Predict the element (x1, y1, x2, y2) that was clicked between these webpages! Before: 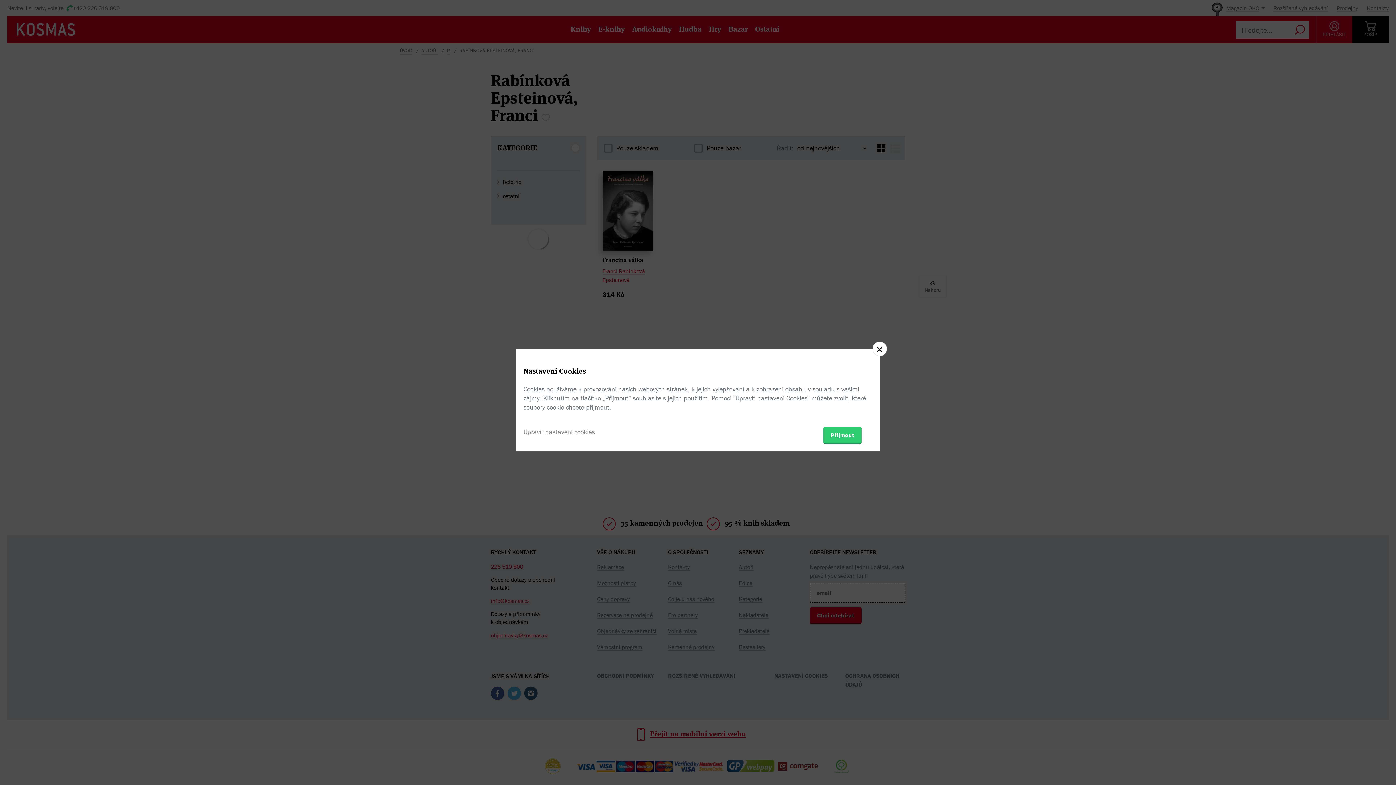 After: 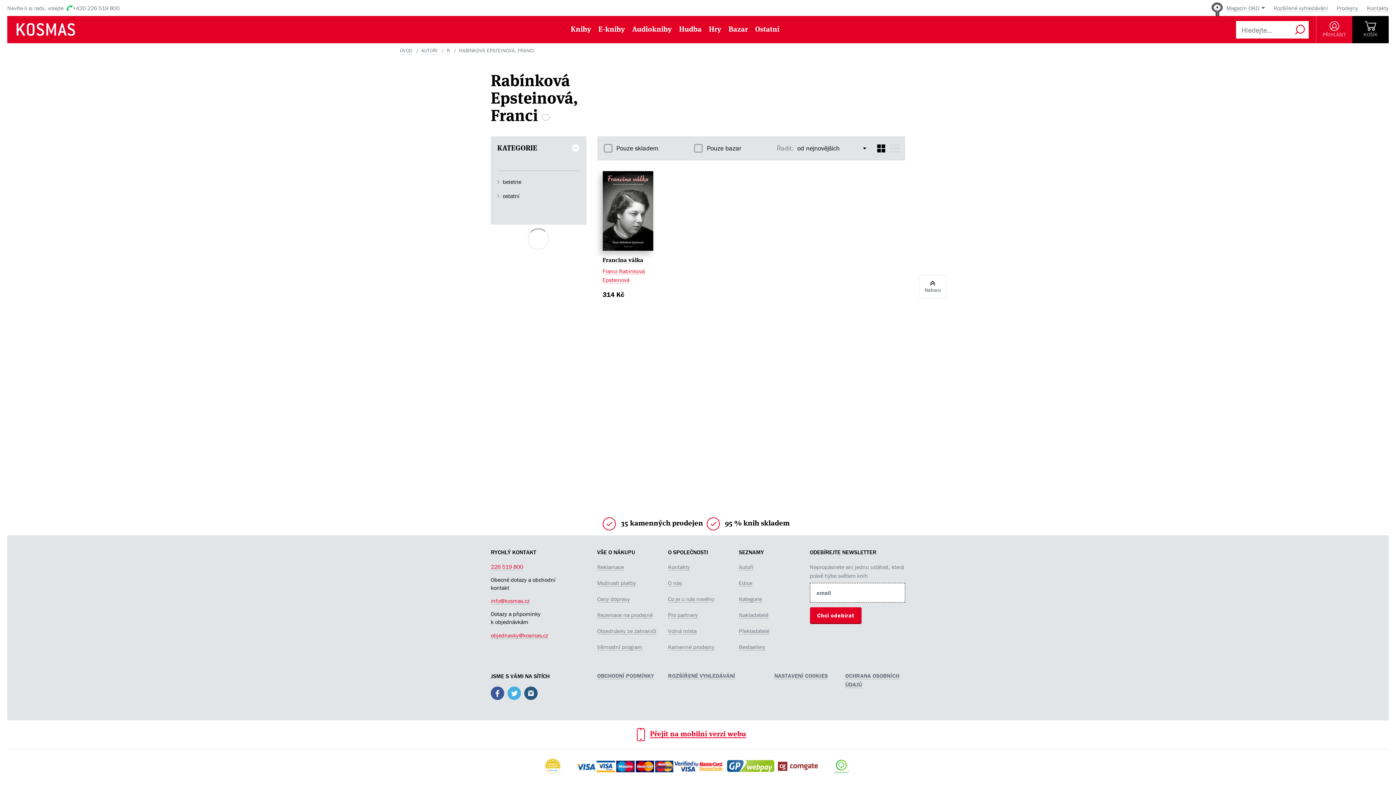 Action: bbox: (872, 341, 887, 356)